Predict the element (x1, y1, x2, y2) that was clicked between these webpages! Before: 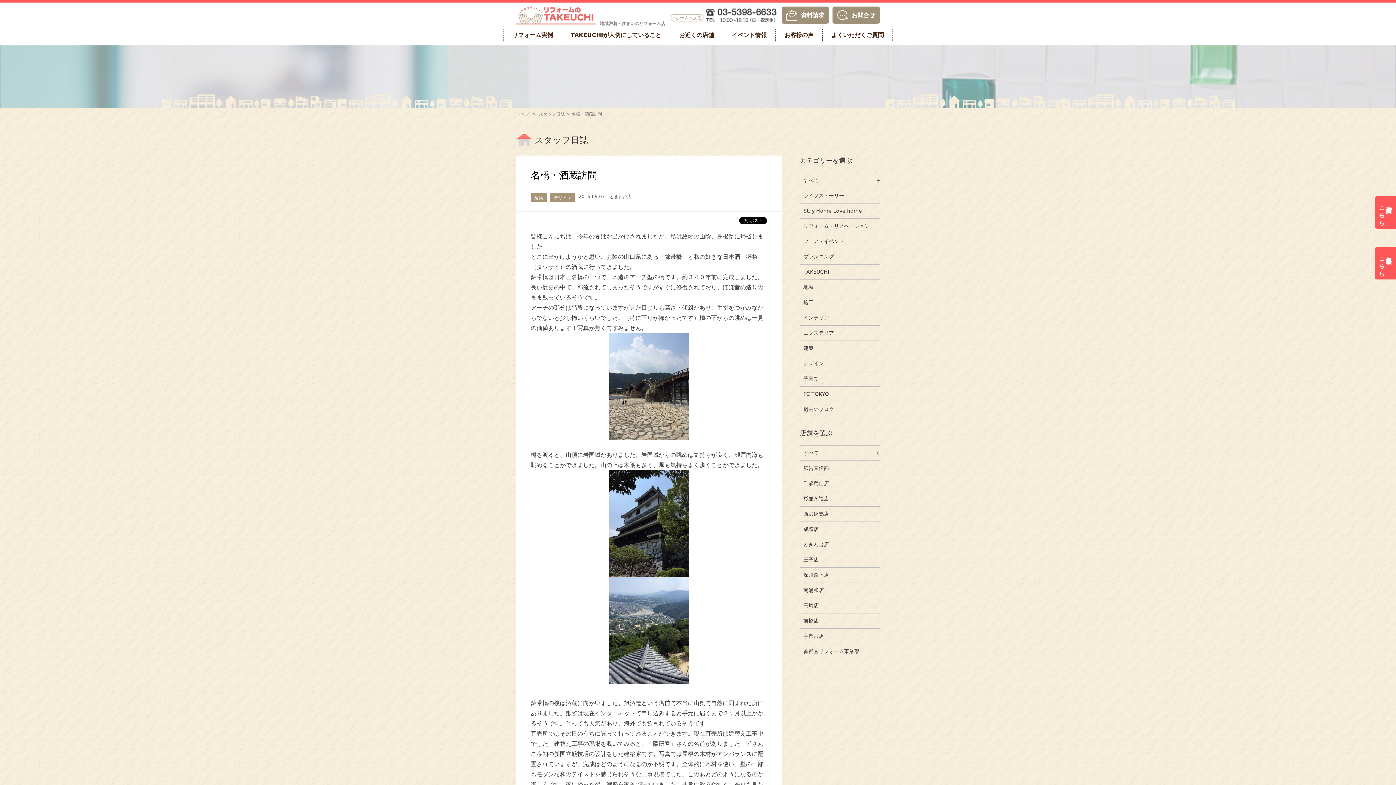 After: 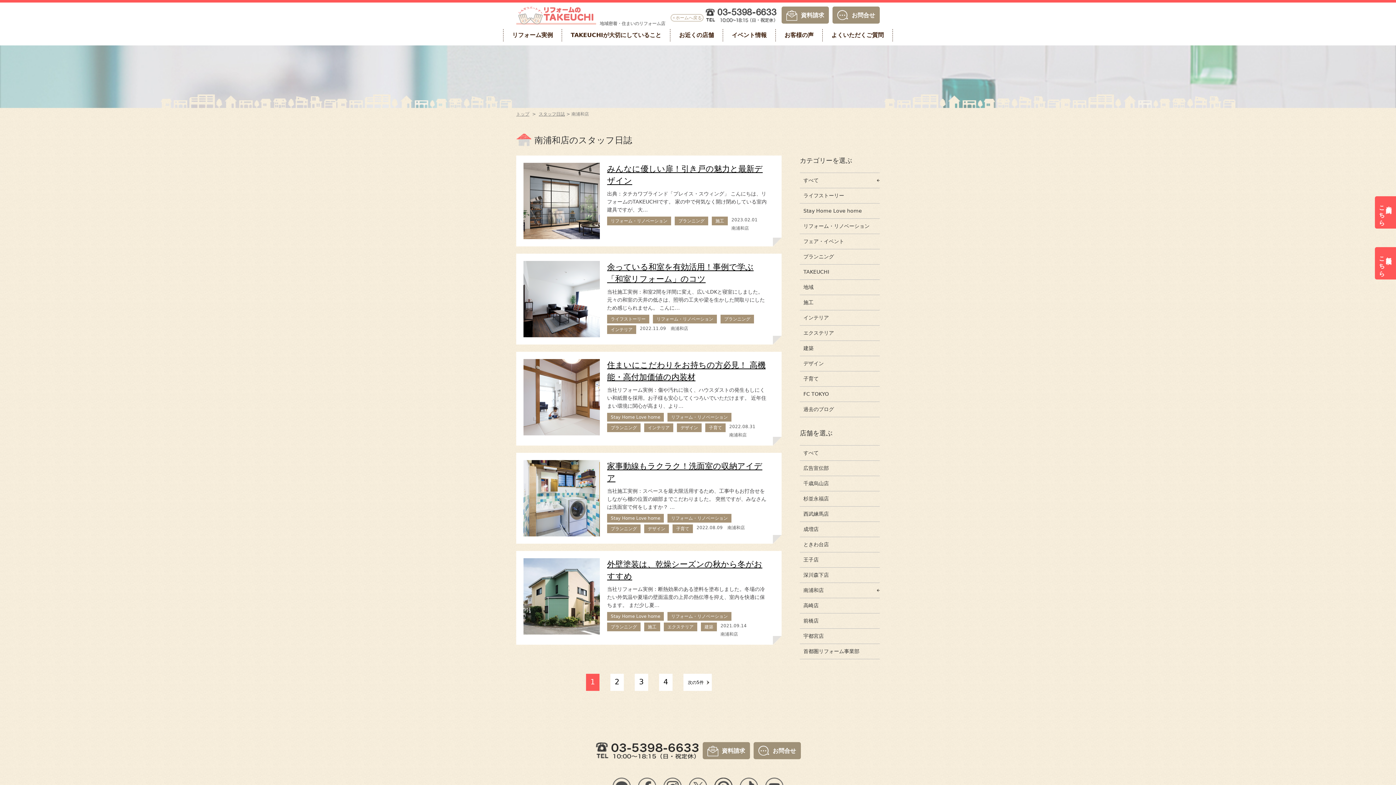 Action: label: 南浦和店 bbox: (803, 586, 880, 594)